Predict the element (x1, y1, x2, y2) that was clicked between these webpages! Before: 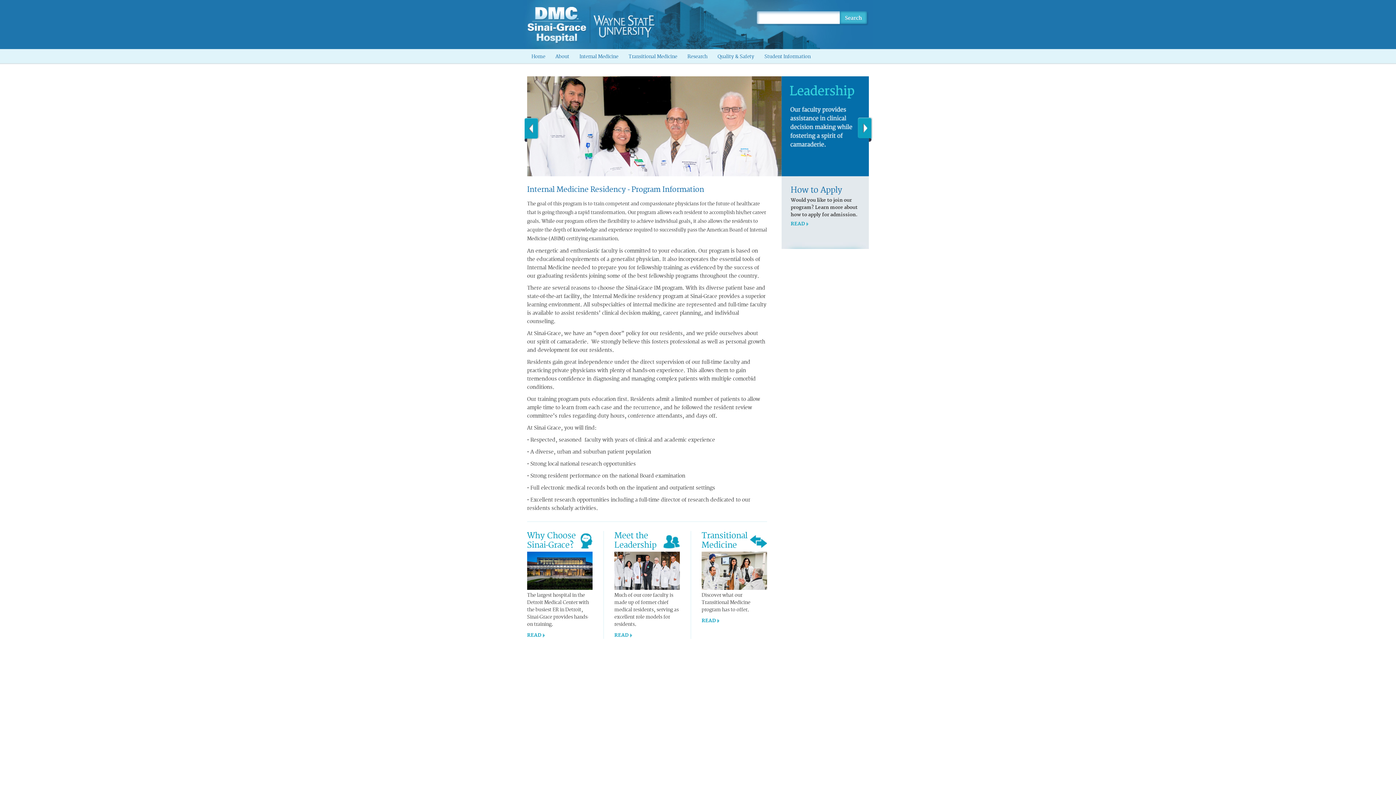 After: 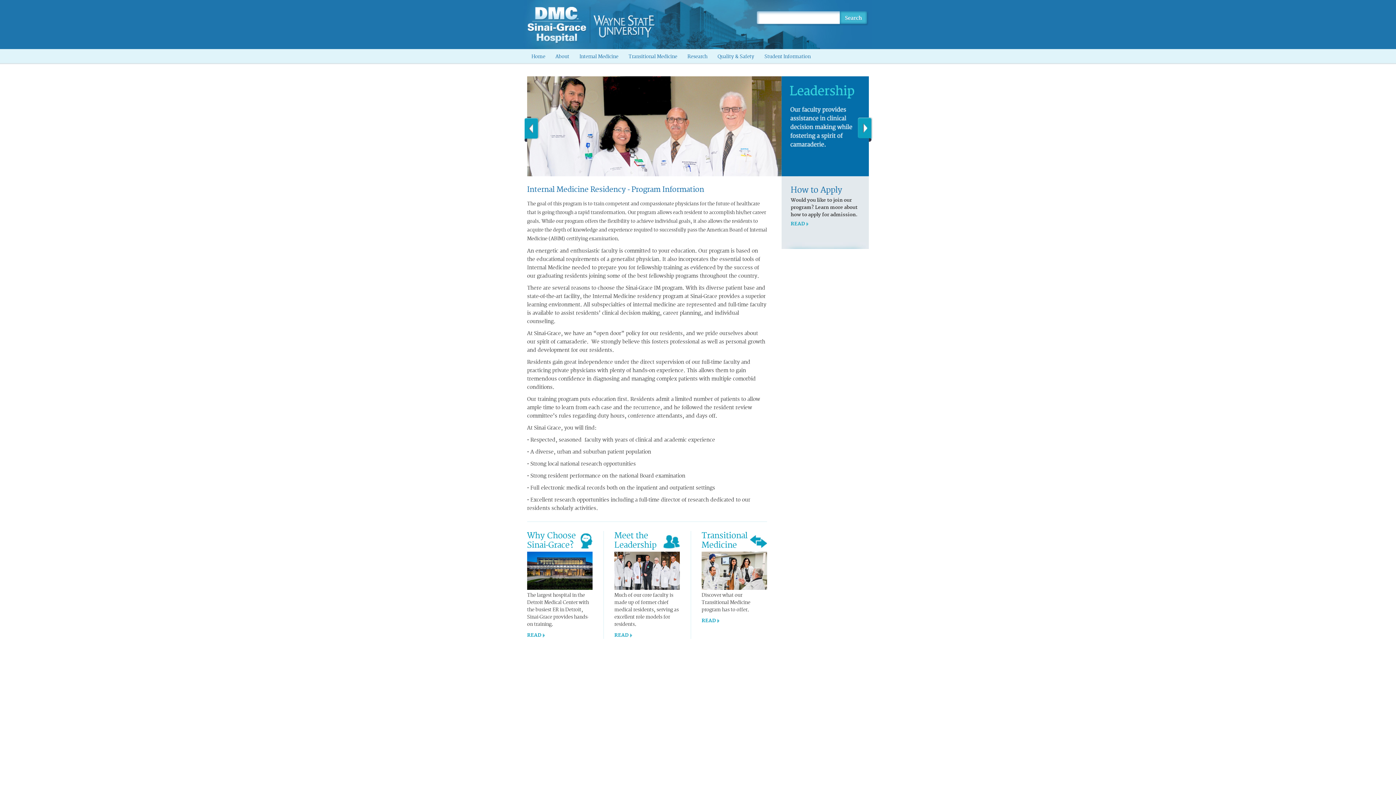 Action: bbox: (528, 39, 654, 45)